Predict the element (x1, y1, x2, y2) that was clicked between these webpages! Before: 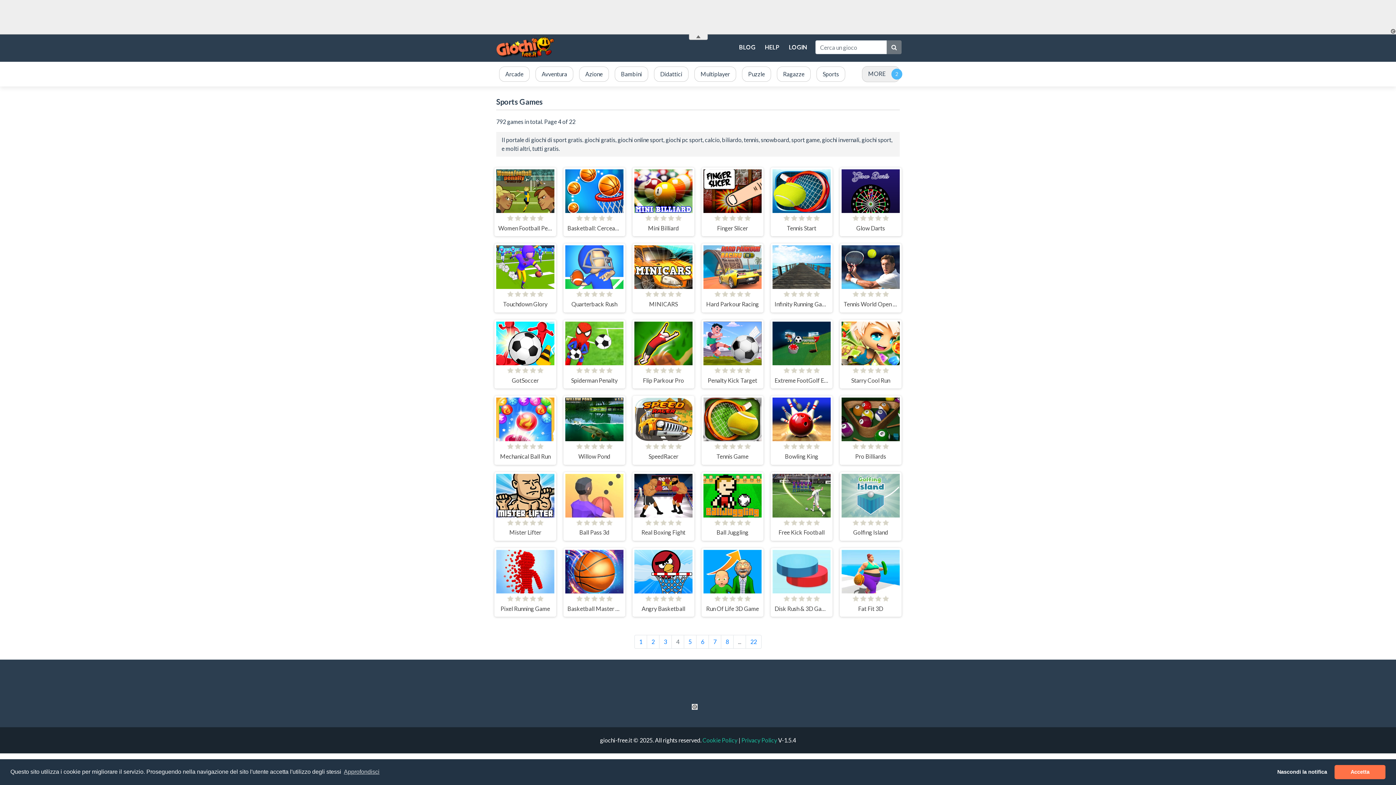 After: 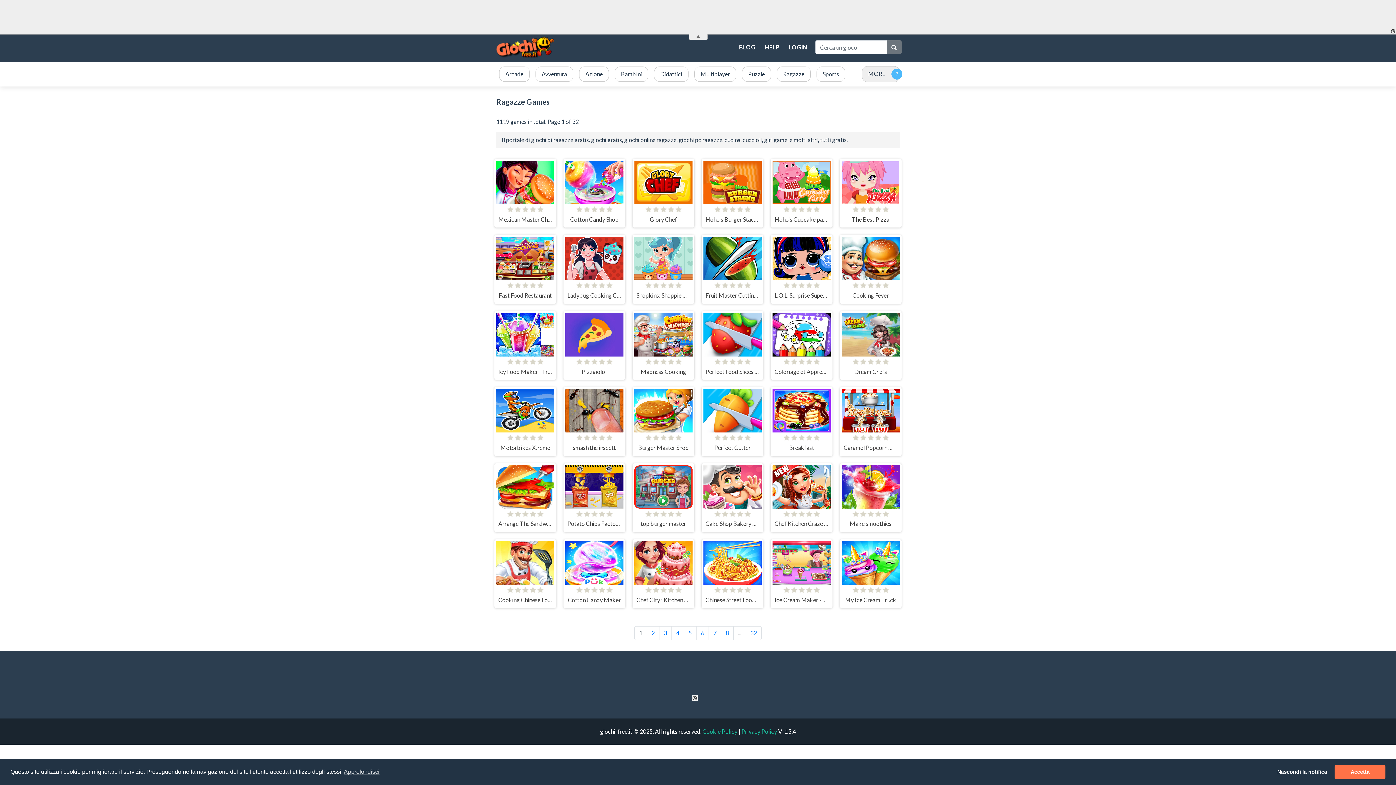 Action: label: Ragazze bbox: (774, 63, 813, 84)